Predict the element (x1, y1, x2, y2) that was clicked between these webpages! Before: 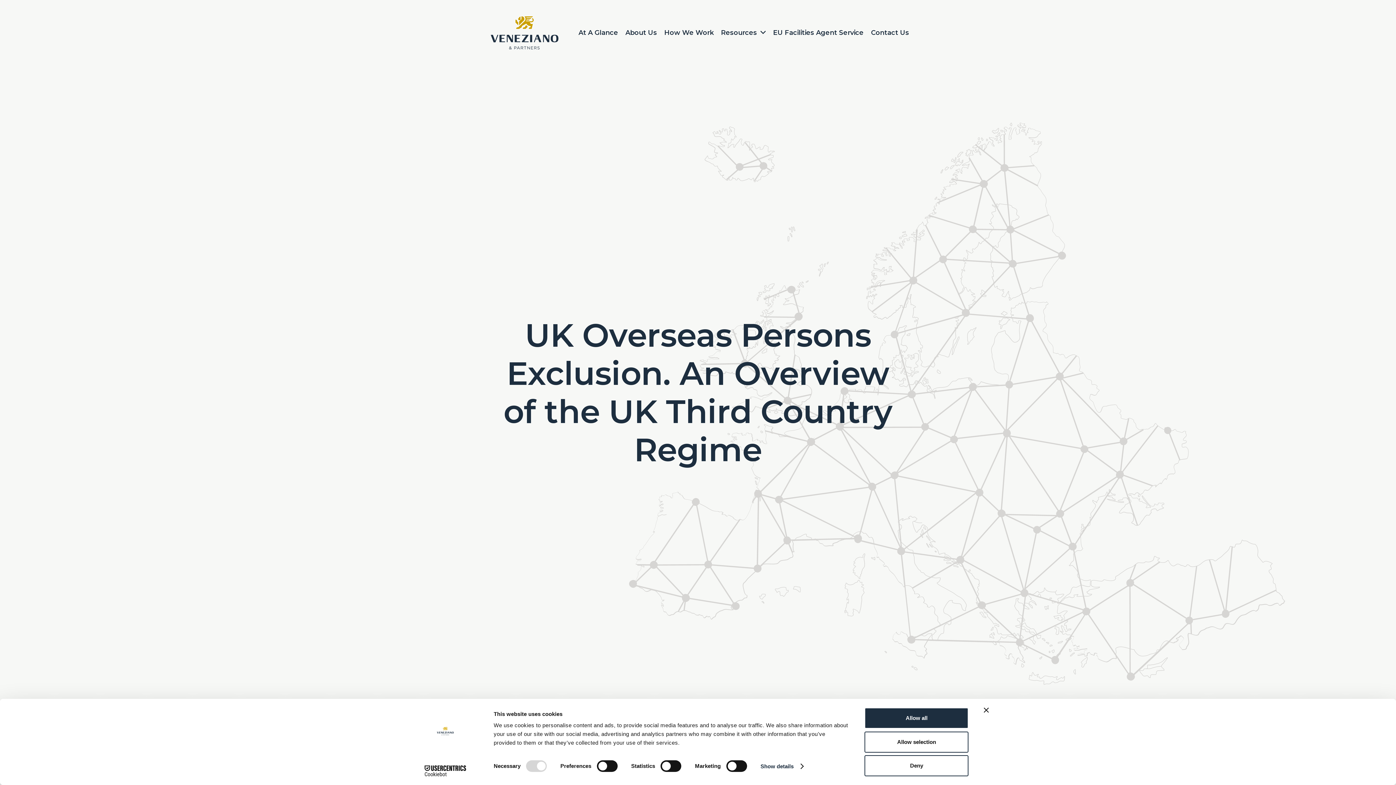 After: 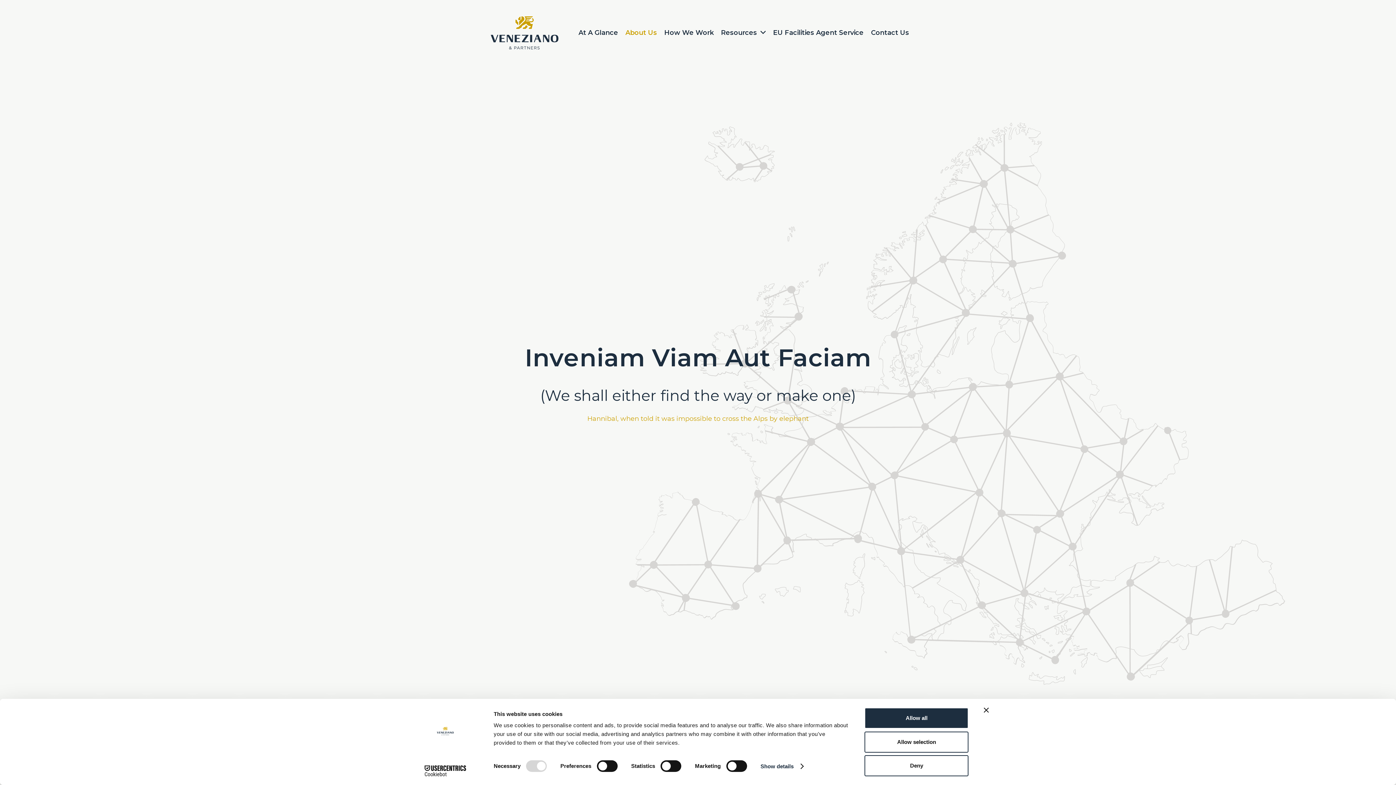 Action: label: About Us bbox: (621, 27, 660, 37)